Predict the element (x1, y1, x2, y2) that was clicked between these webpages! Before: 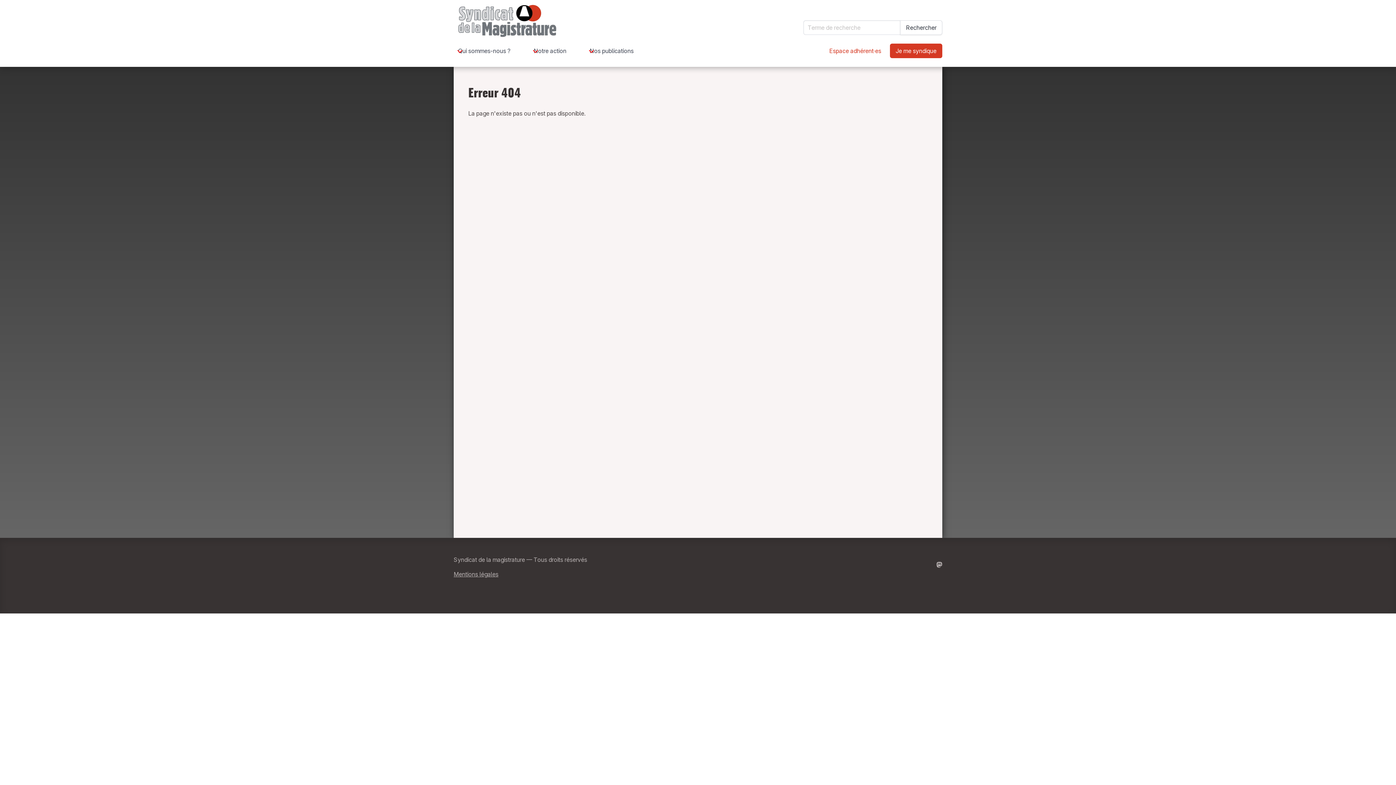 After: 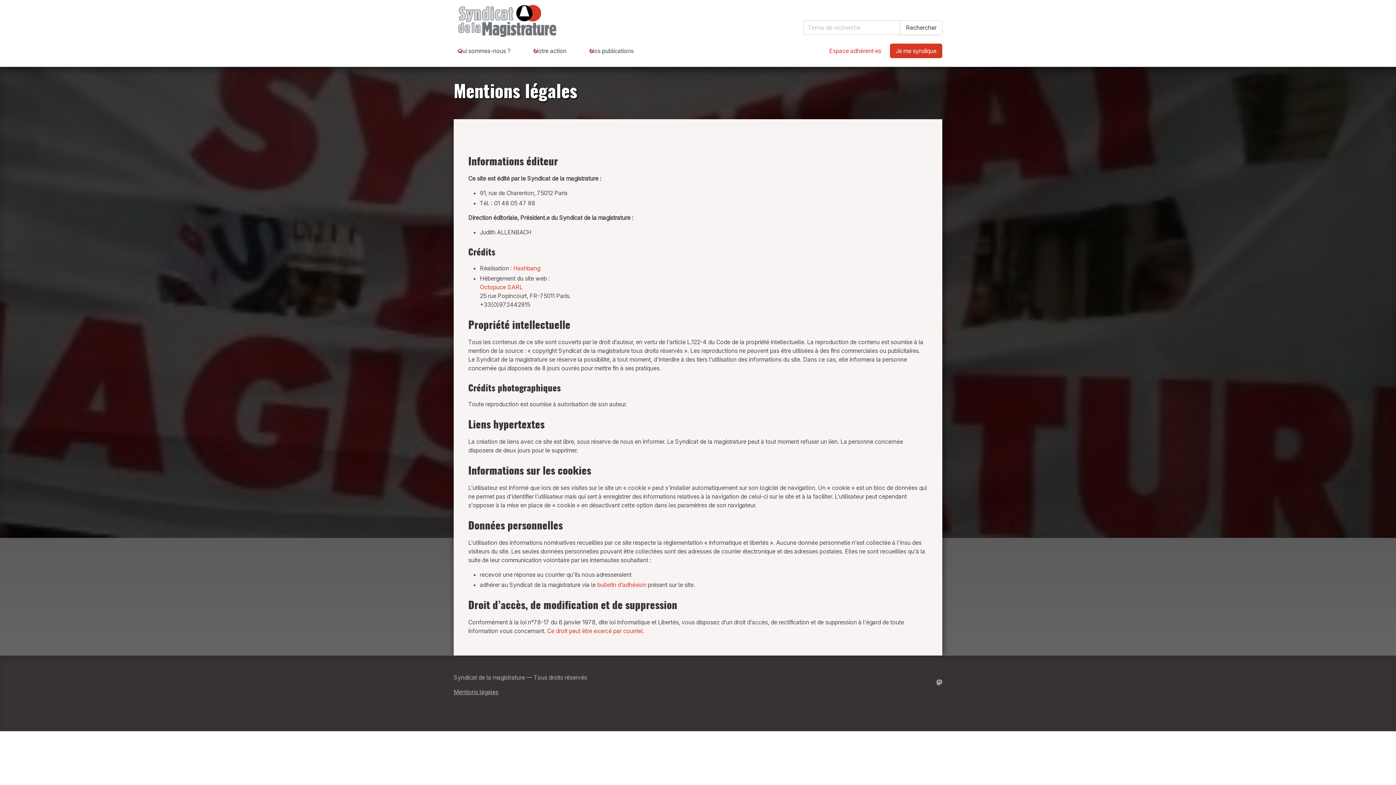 Action: bbox: (453, 570, 498, 578) label: Mentions légales